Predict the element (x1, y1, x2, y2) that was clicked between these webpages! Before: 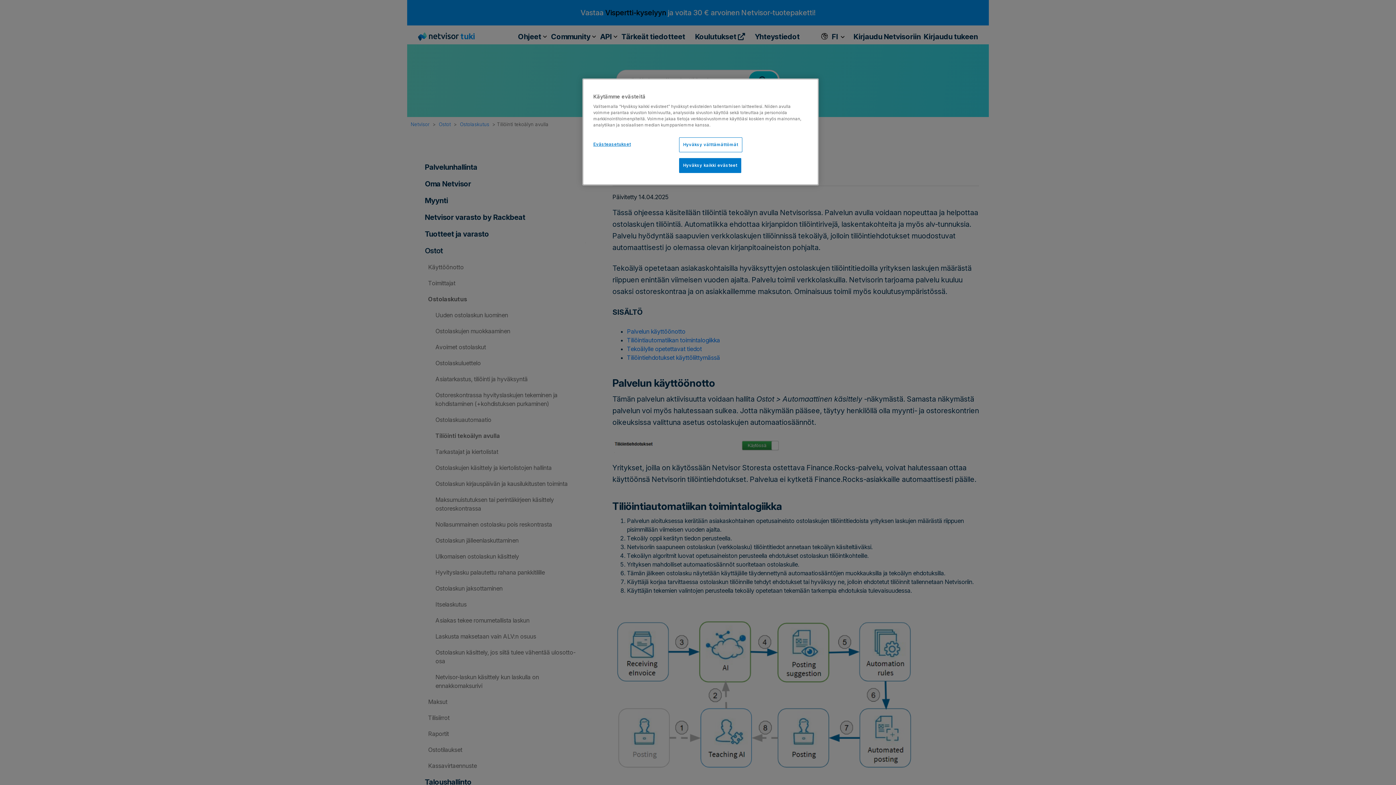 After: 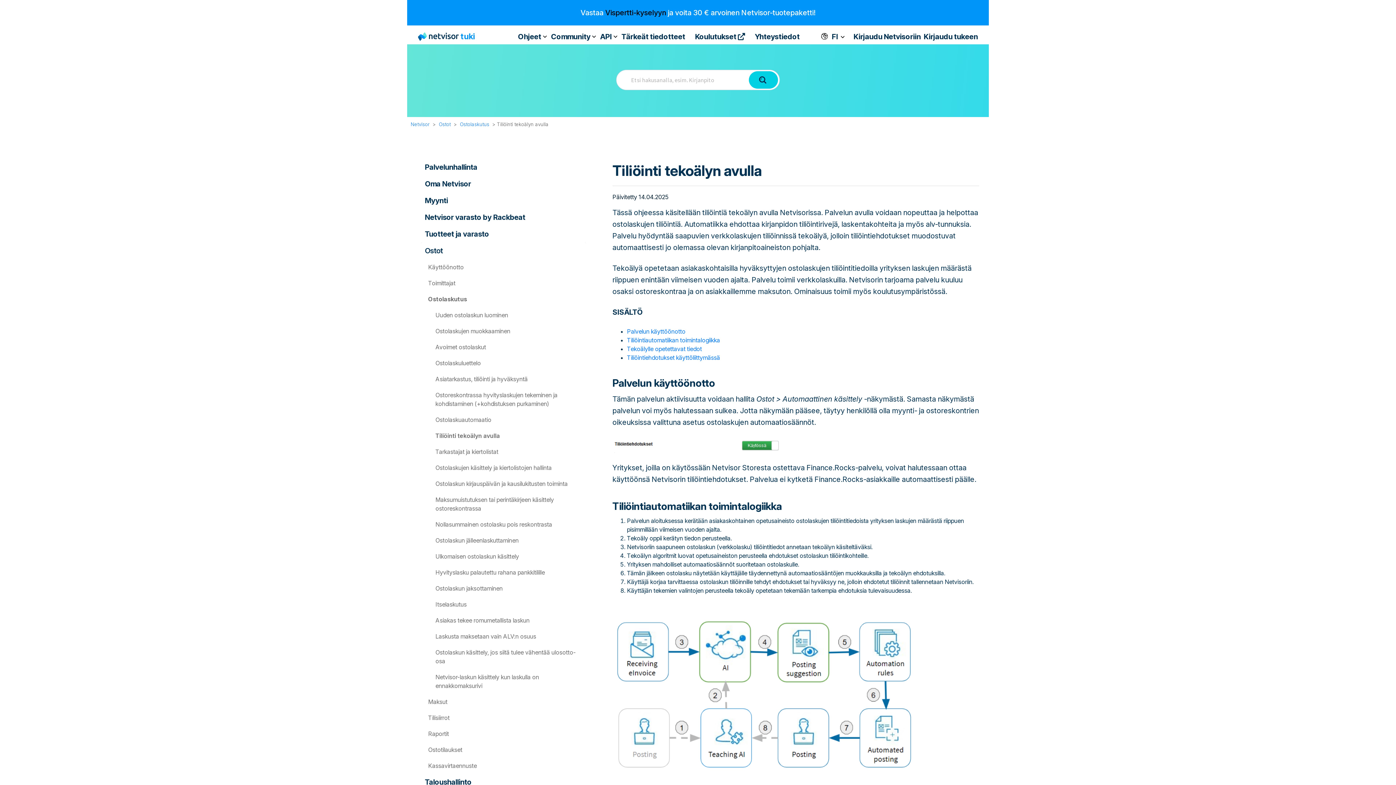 Action: bbox: (679, 137, 742, 152) label: Hyväksy välttämättömät